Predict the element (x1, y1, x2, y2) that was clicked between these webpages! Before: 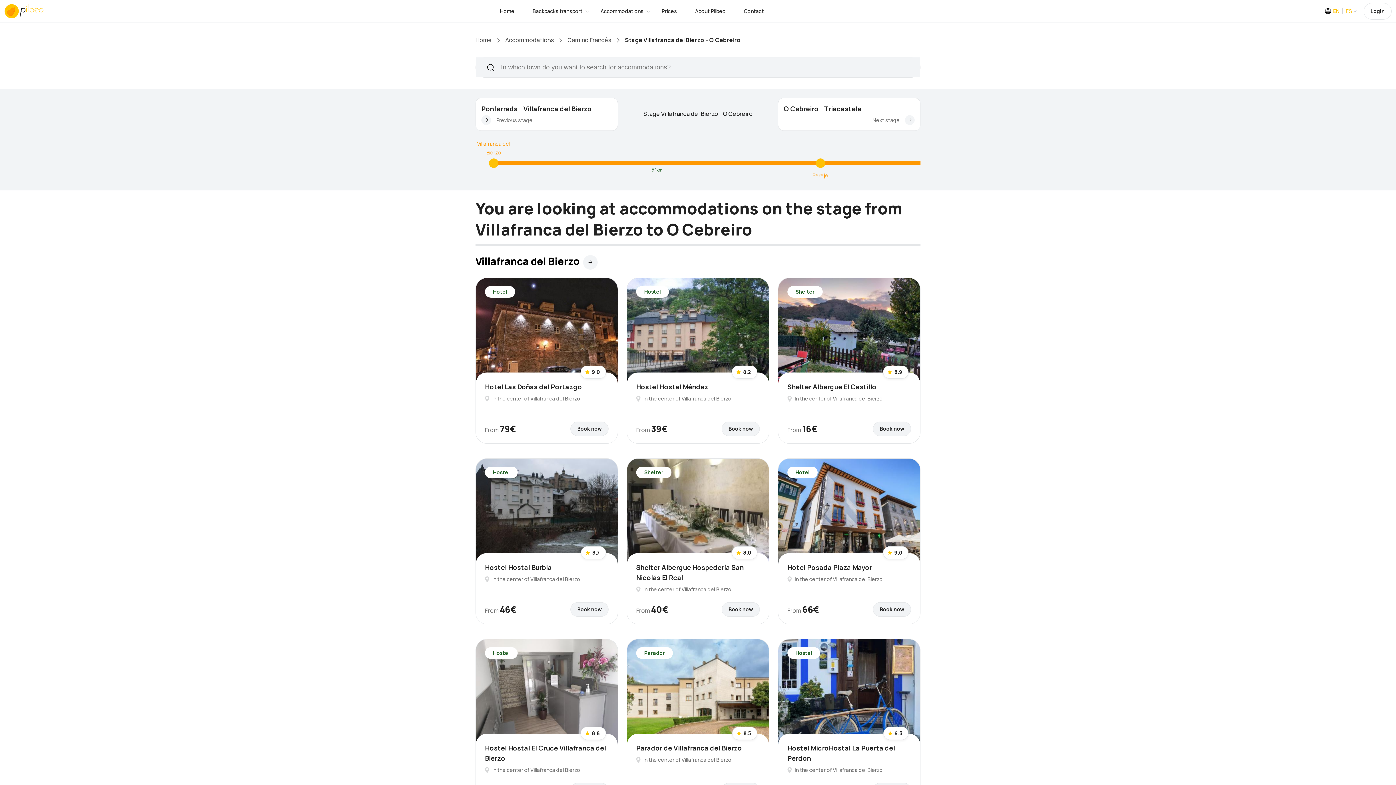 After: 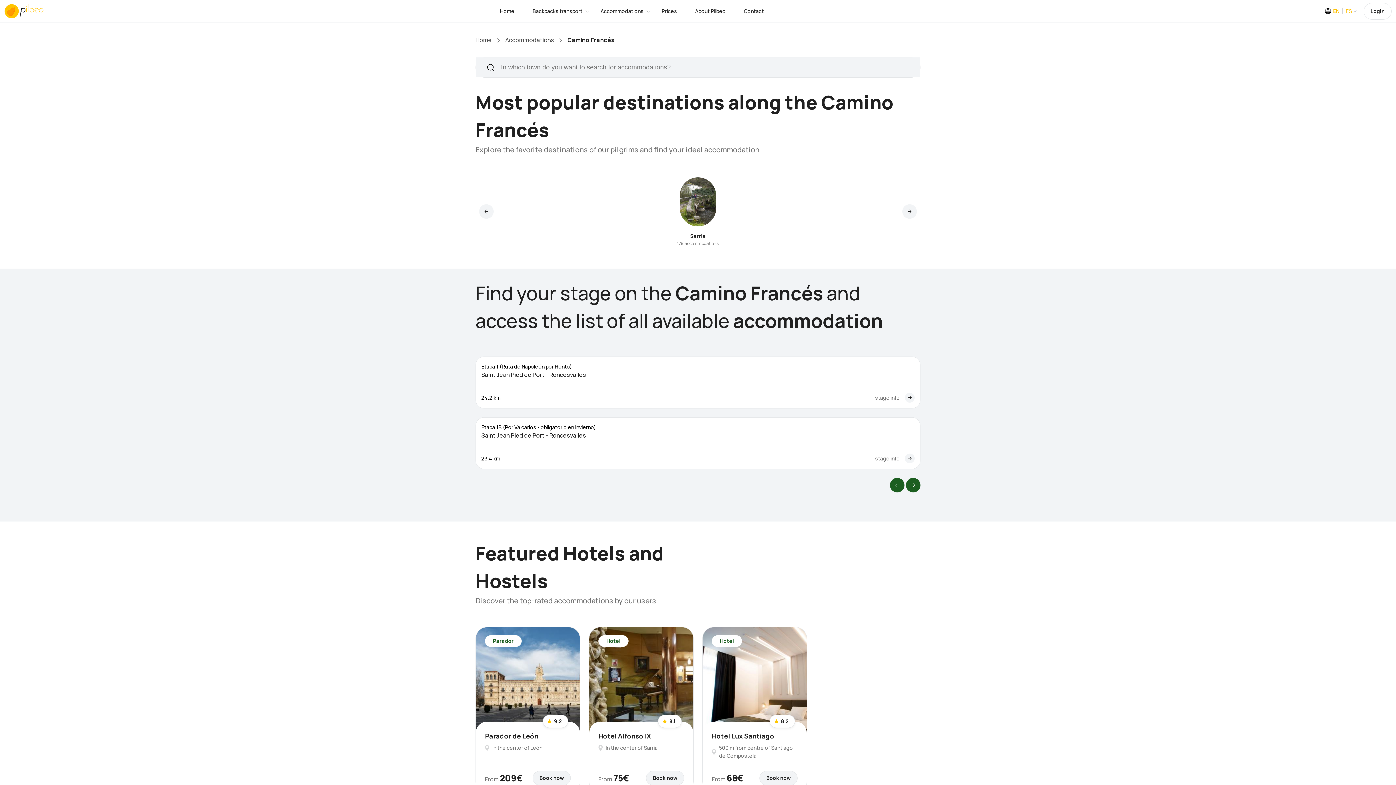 Action: bbox: (567, 36, 611, 44) label: Camino Francés